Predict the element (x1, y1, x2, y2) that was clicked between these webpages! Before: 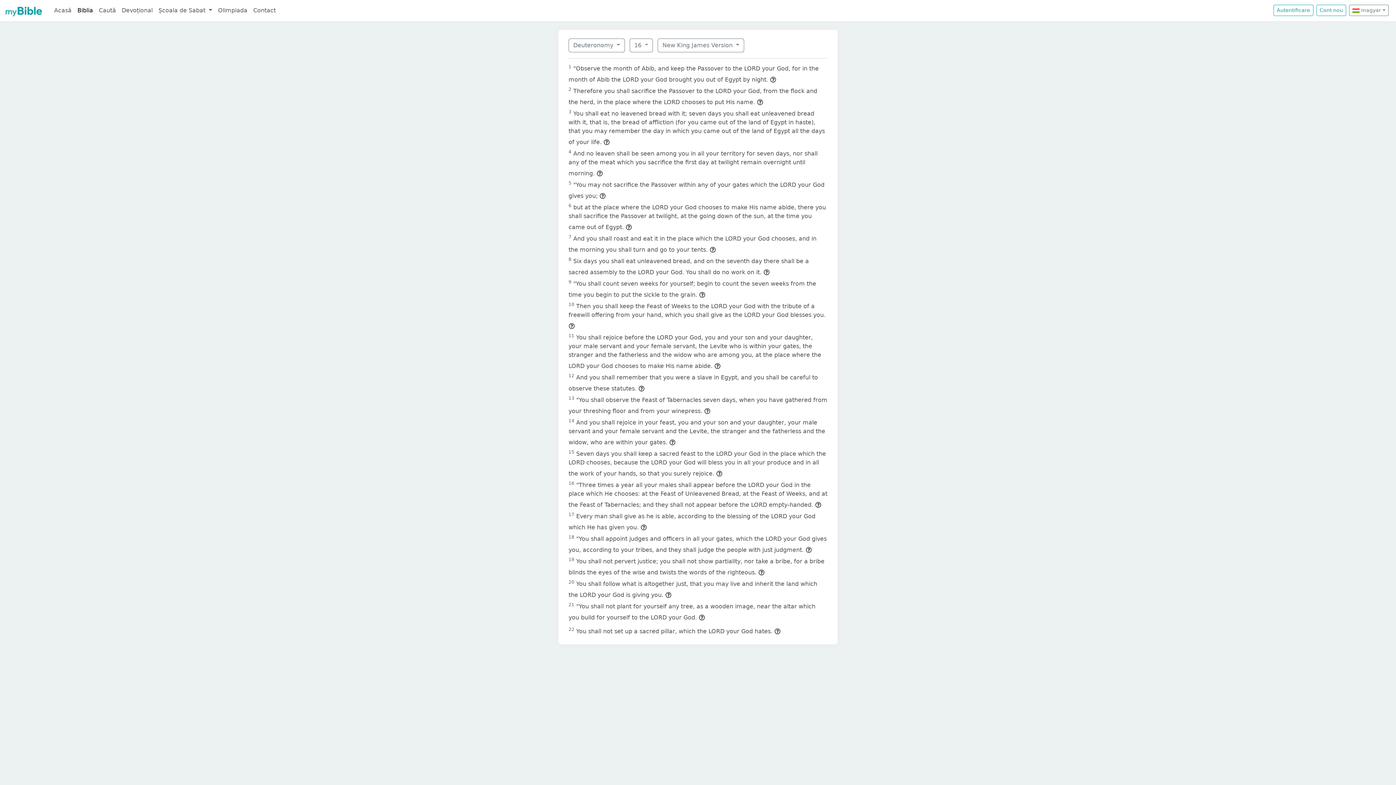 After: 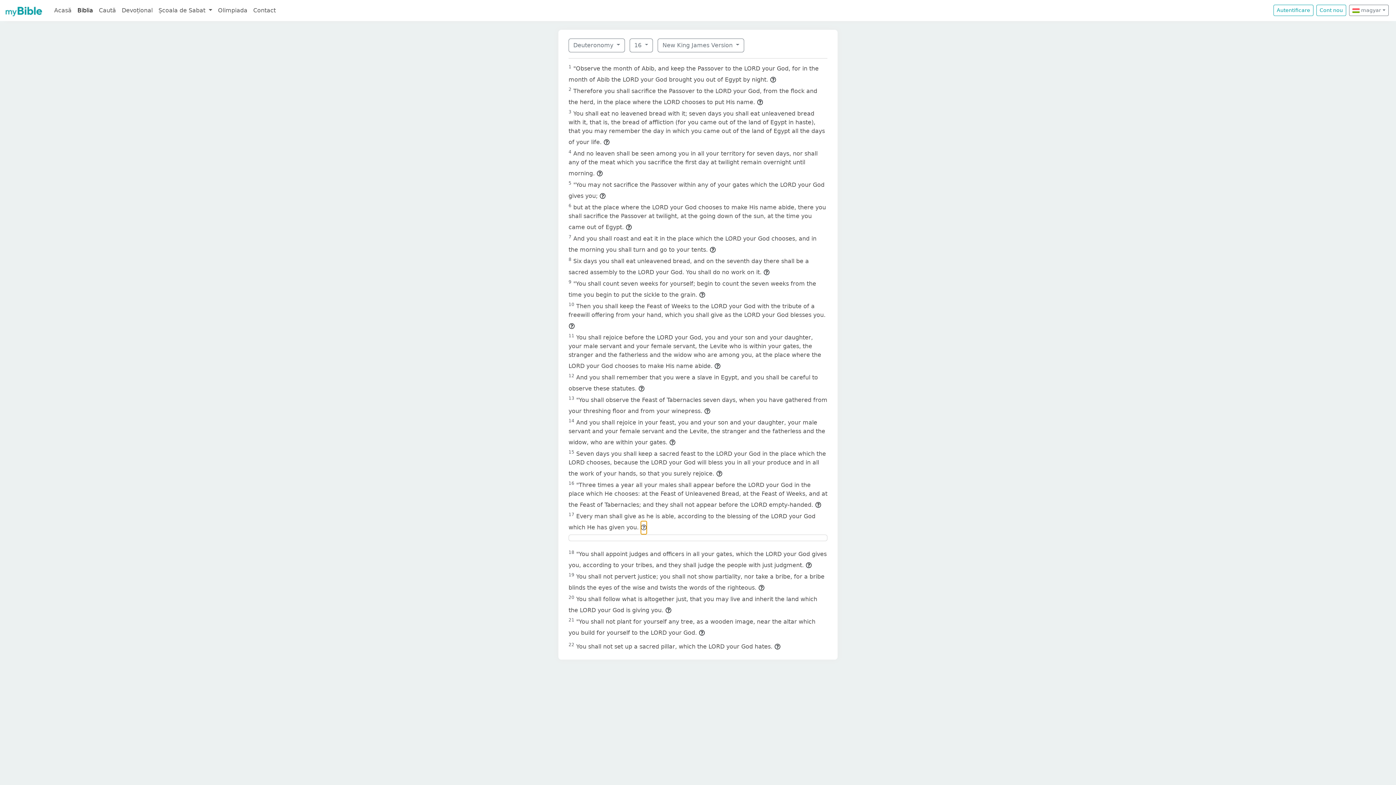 Action: bbox: (640, 520, 647, 534)